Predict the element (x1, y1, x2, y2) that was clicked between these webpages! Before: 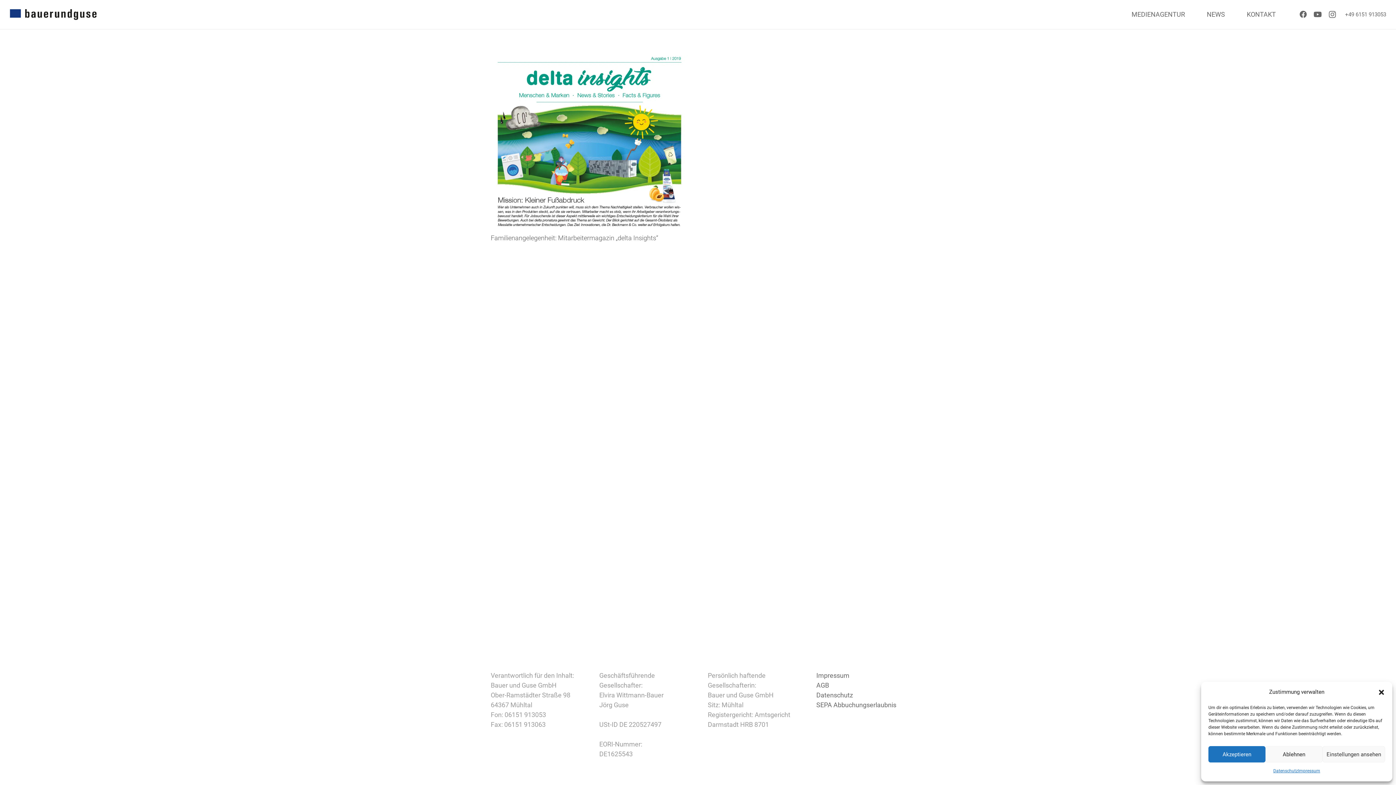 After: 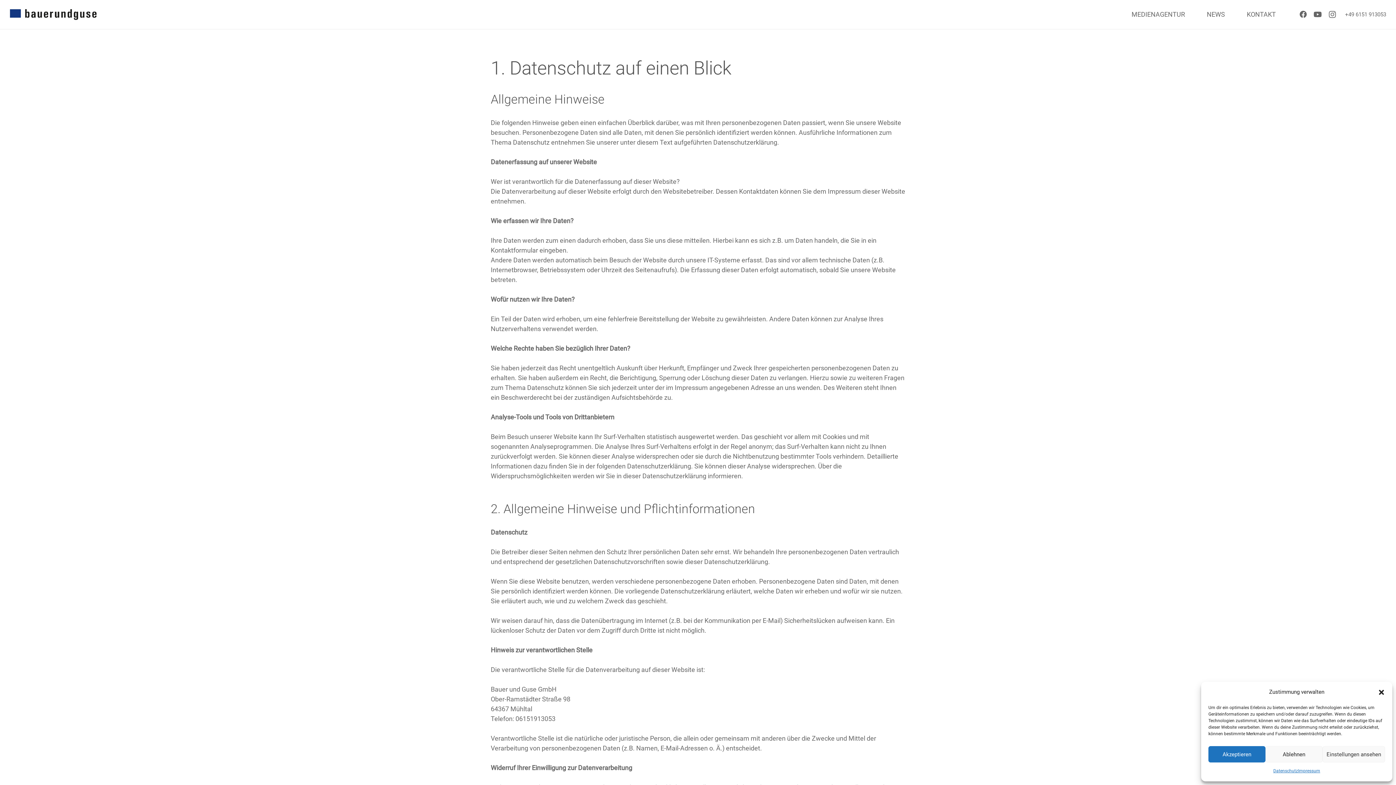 Action: bbox: (1273, 766, 1298, 776) label: Datenschutz